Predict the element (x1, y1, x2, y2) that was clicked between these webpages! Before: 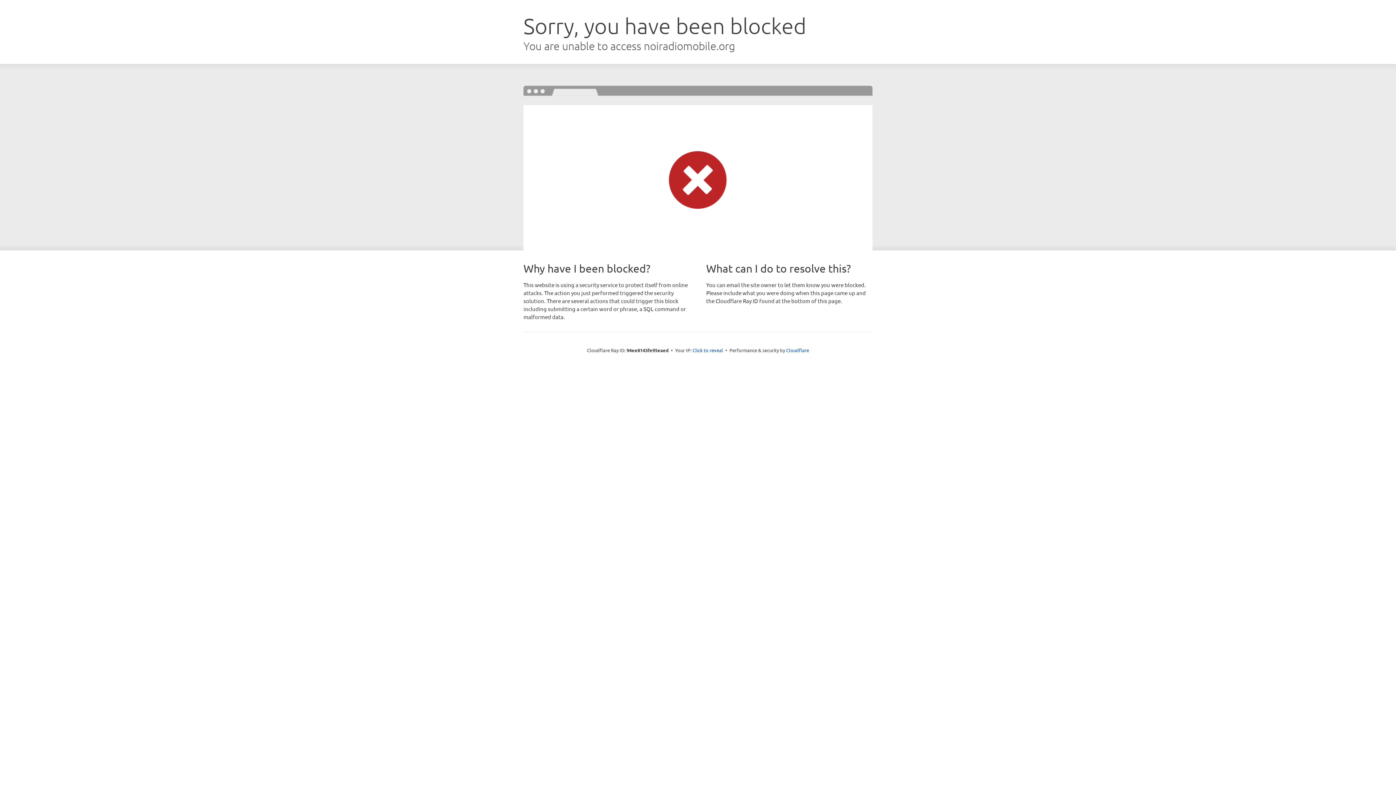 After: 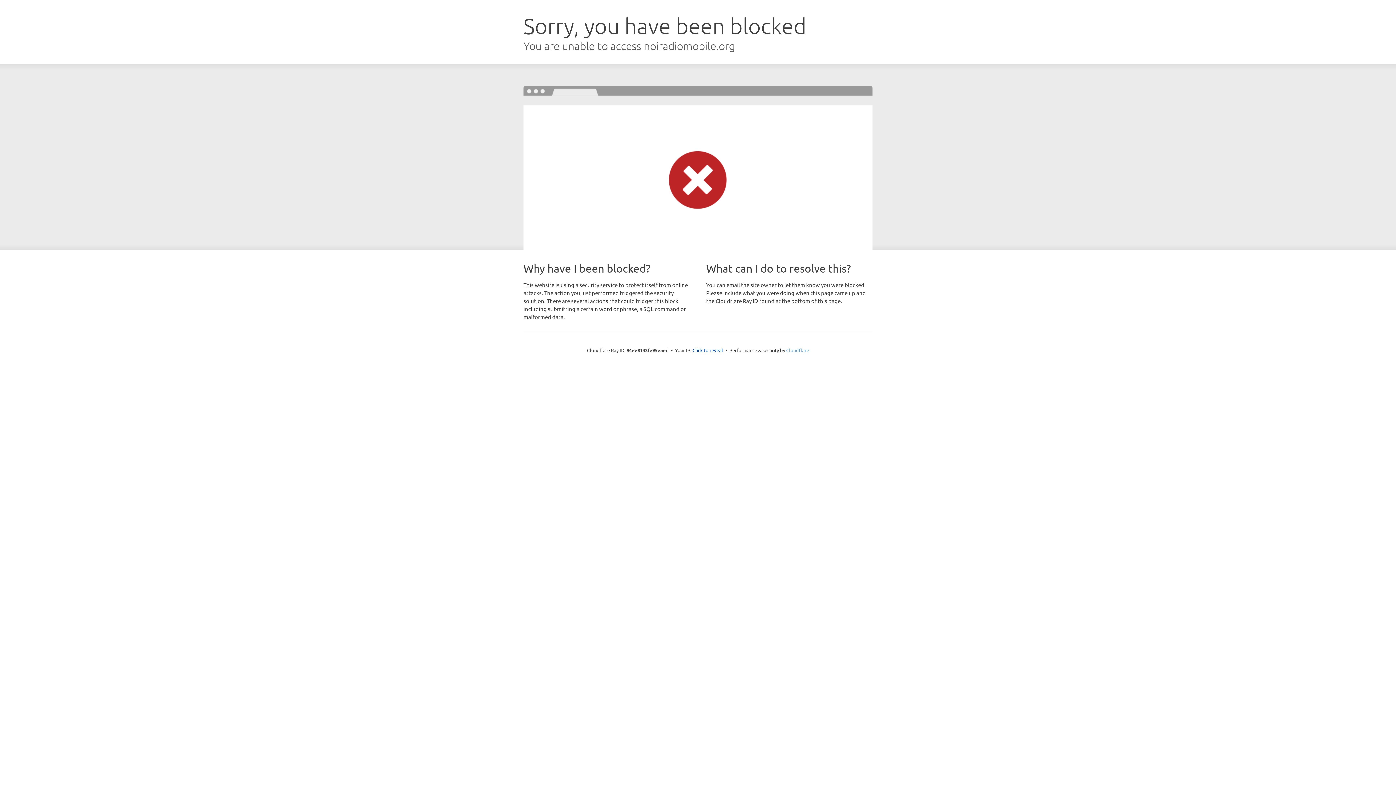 Action: label: Cloudflare bbox: (786, 347, 809, 353)